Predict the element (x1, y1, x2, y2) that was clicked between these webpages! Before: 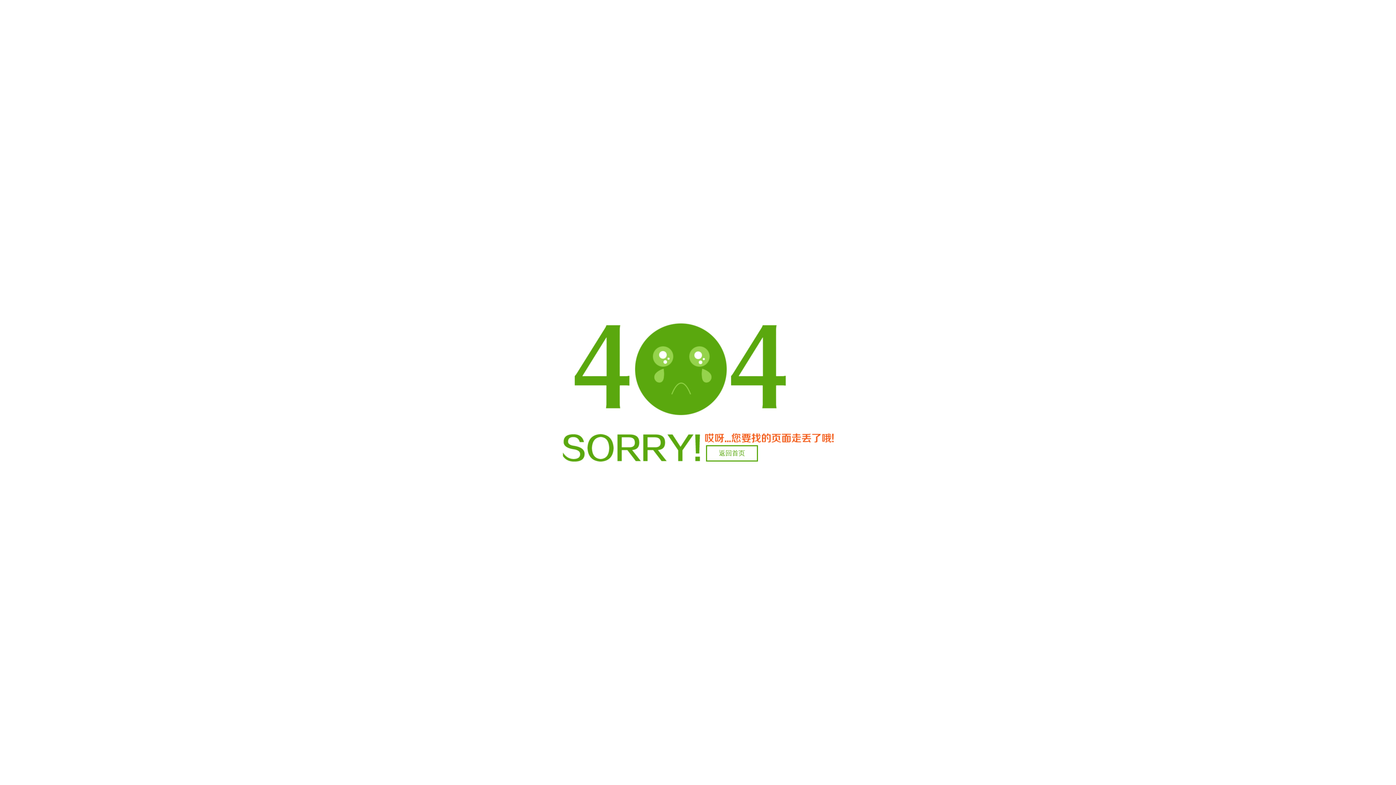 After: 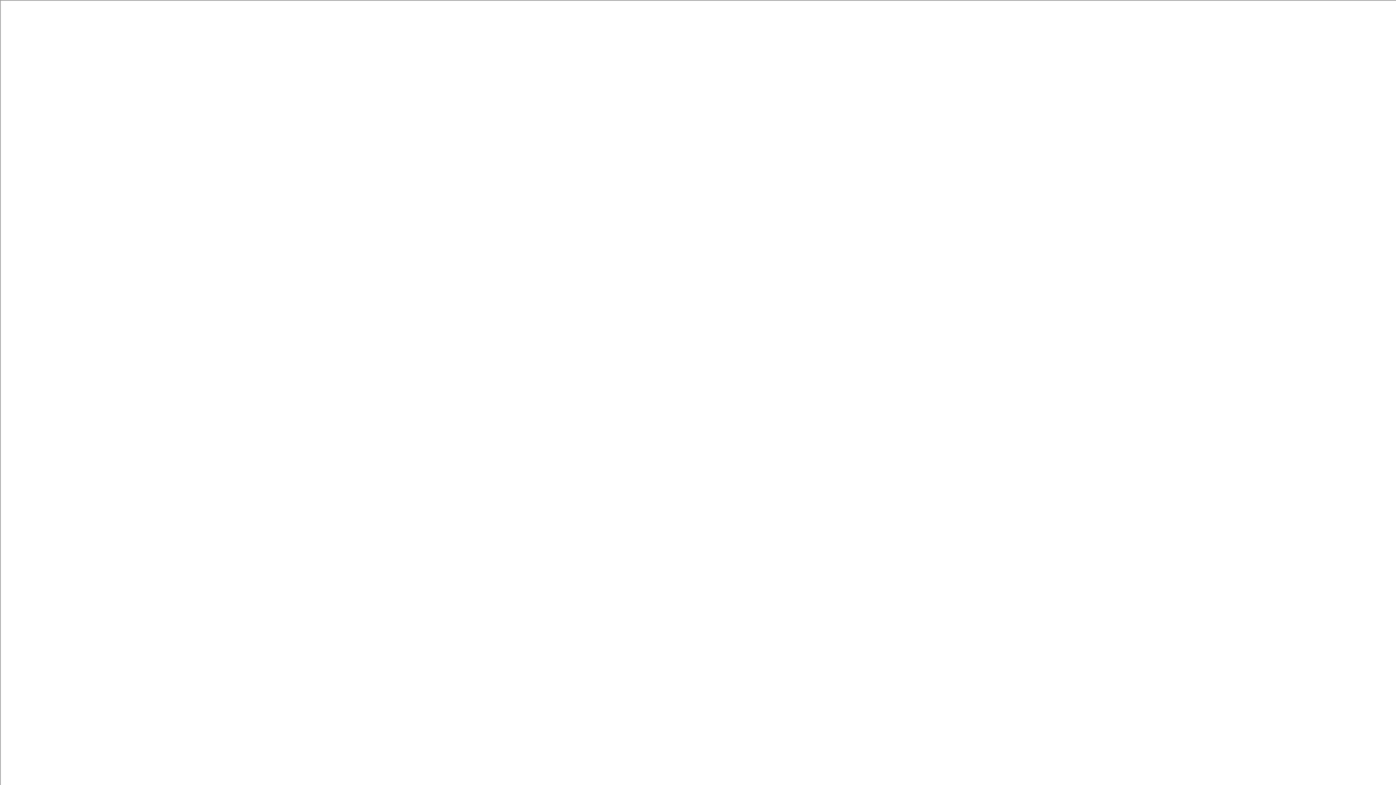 Action: label: 返回首页 bbox: (706, 445, 758, 461)